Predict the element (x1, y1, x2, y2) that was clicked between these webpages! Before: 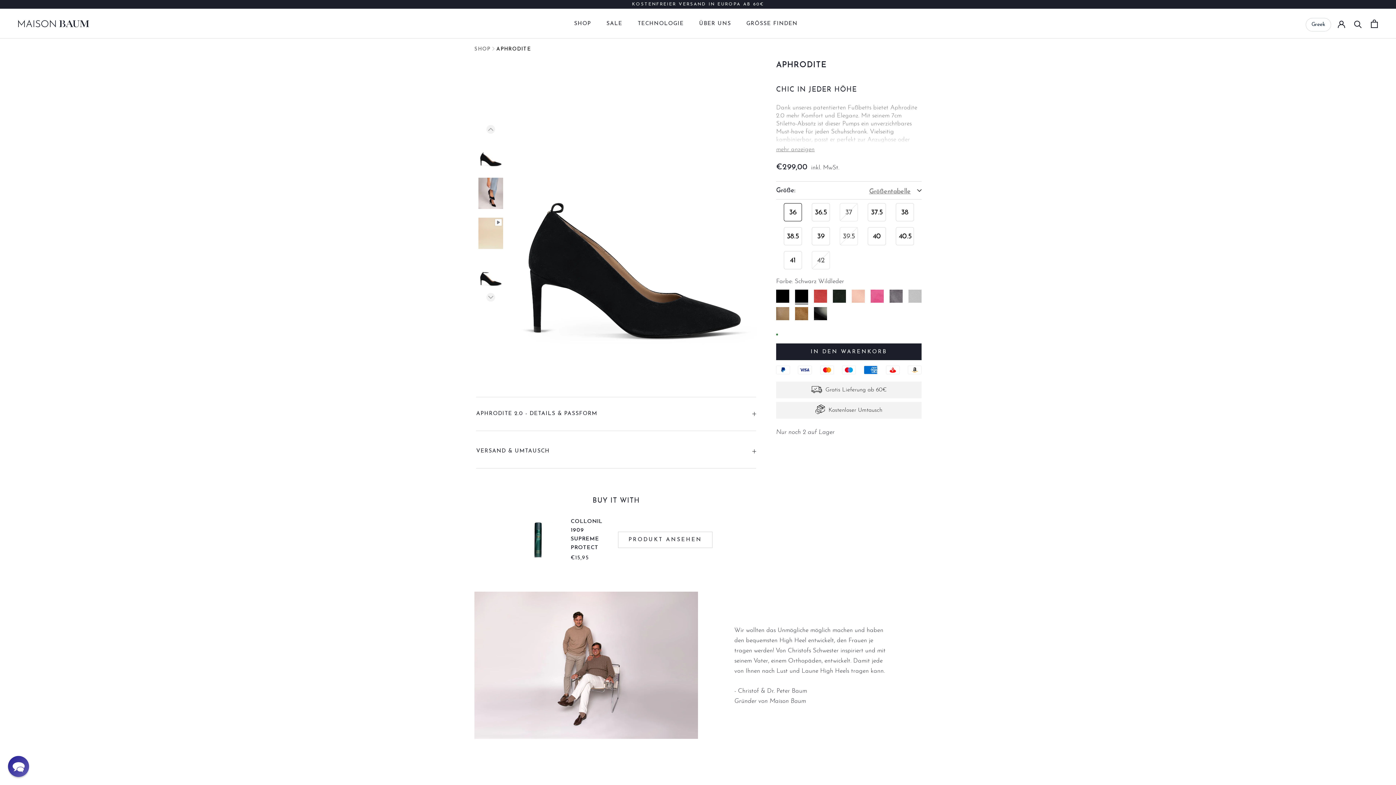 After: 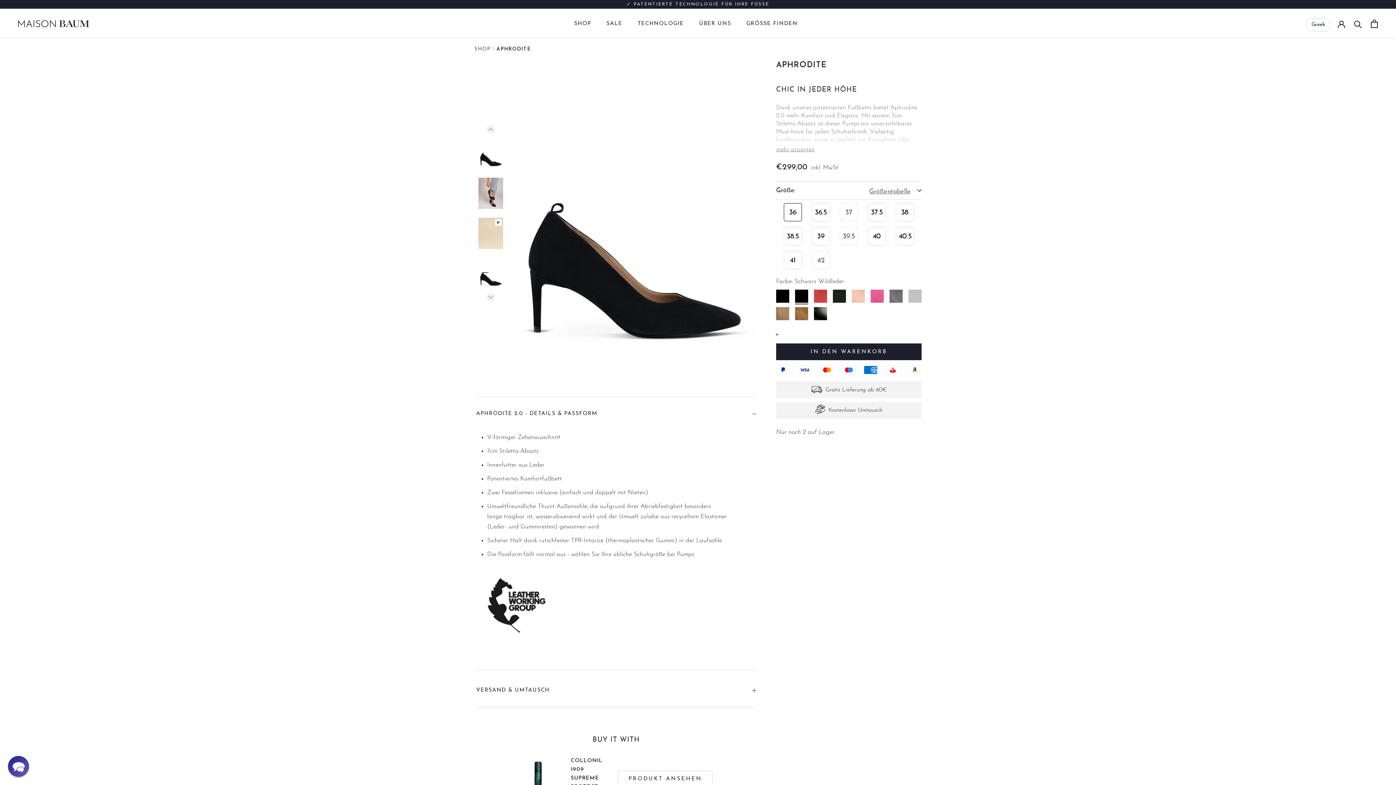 Action: bbox: (476, 397, 756, 430) label: APHRODITE 2.0 - DETAILS & PASSFORM